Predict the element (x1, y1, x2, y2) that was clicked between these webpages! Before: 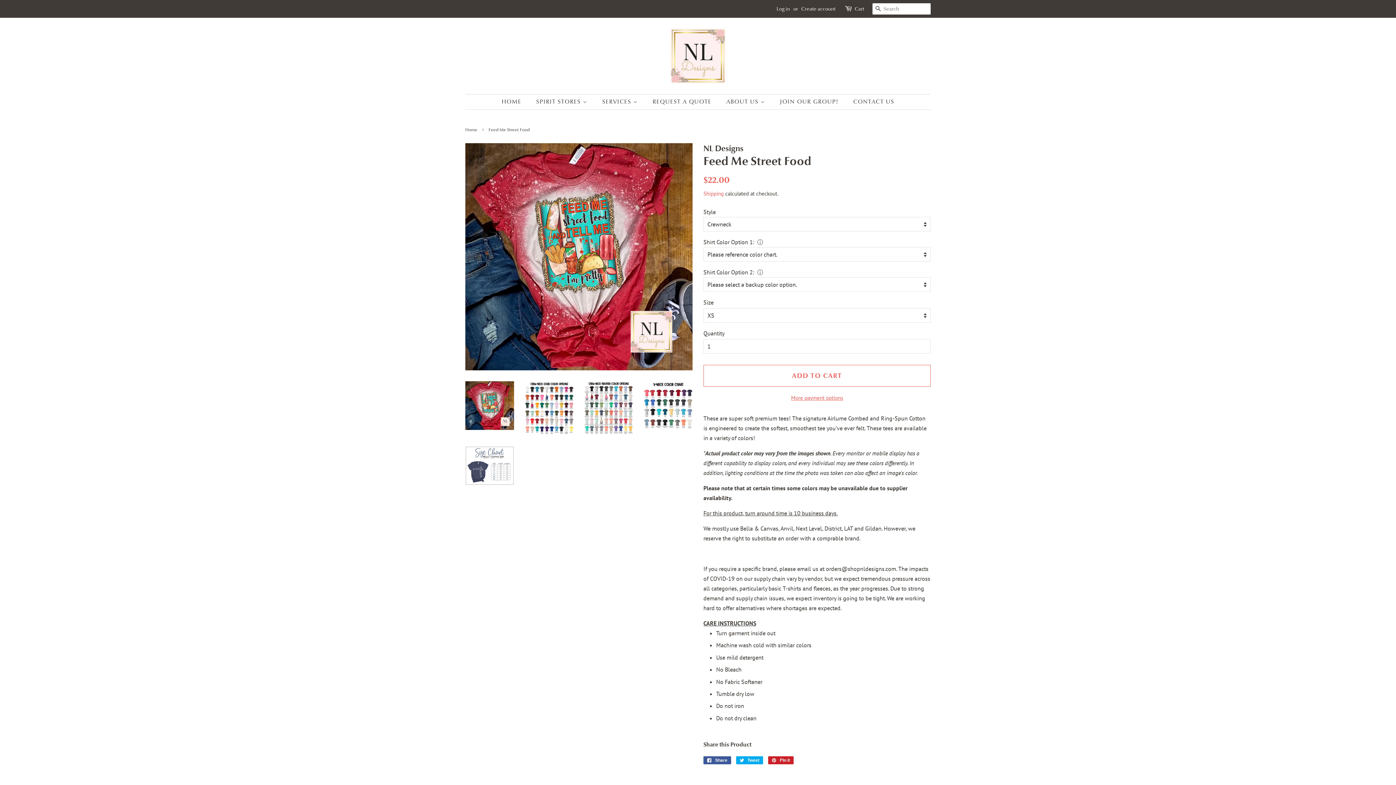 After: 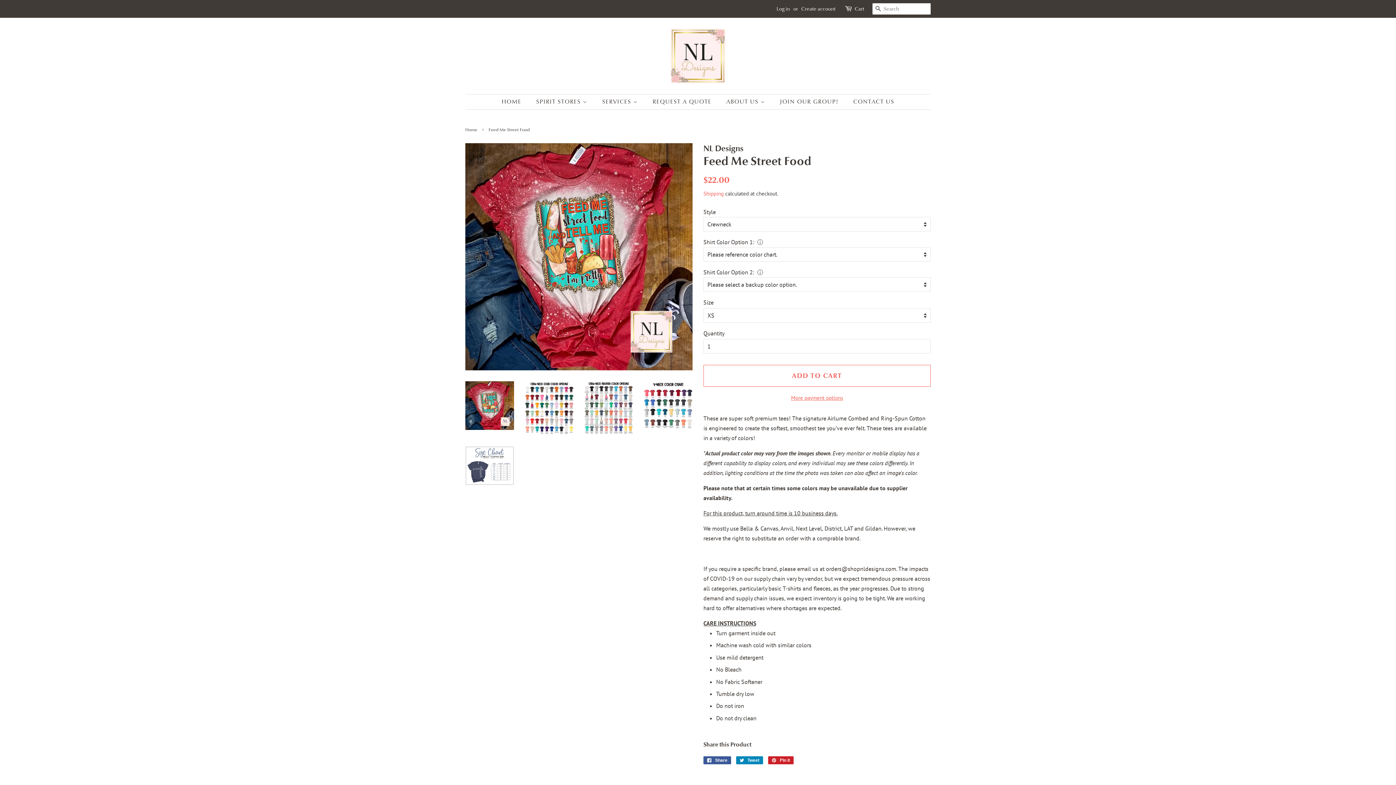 Action: label:  Tweet
Tweet on Twitter bbox: (736, 756, 763, 764)